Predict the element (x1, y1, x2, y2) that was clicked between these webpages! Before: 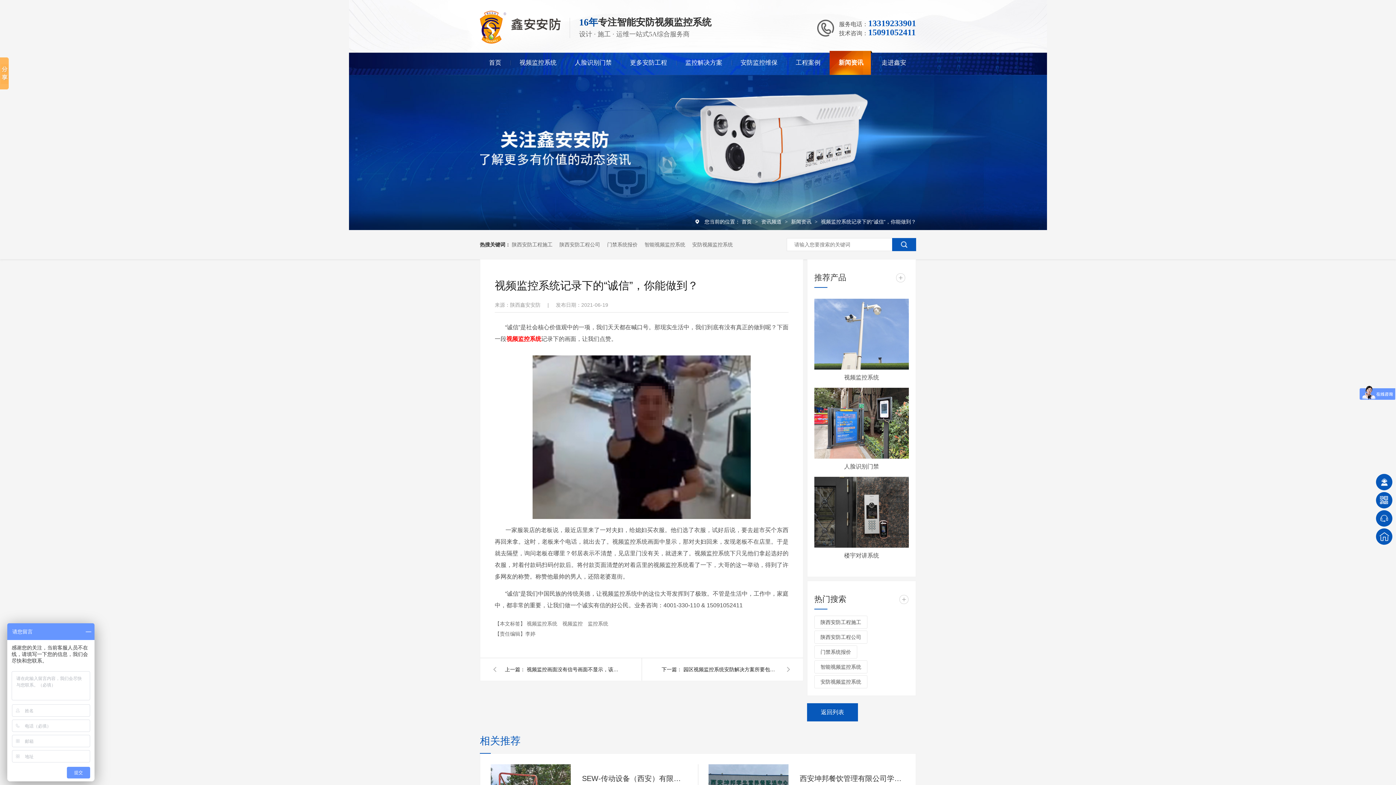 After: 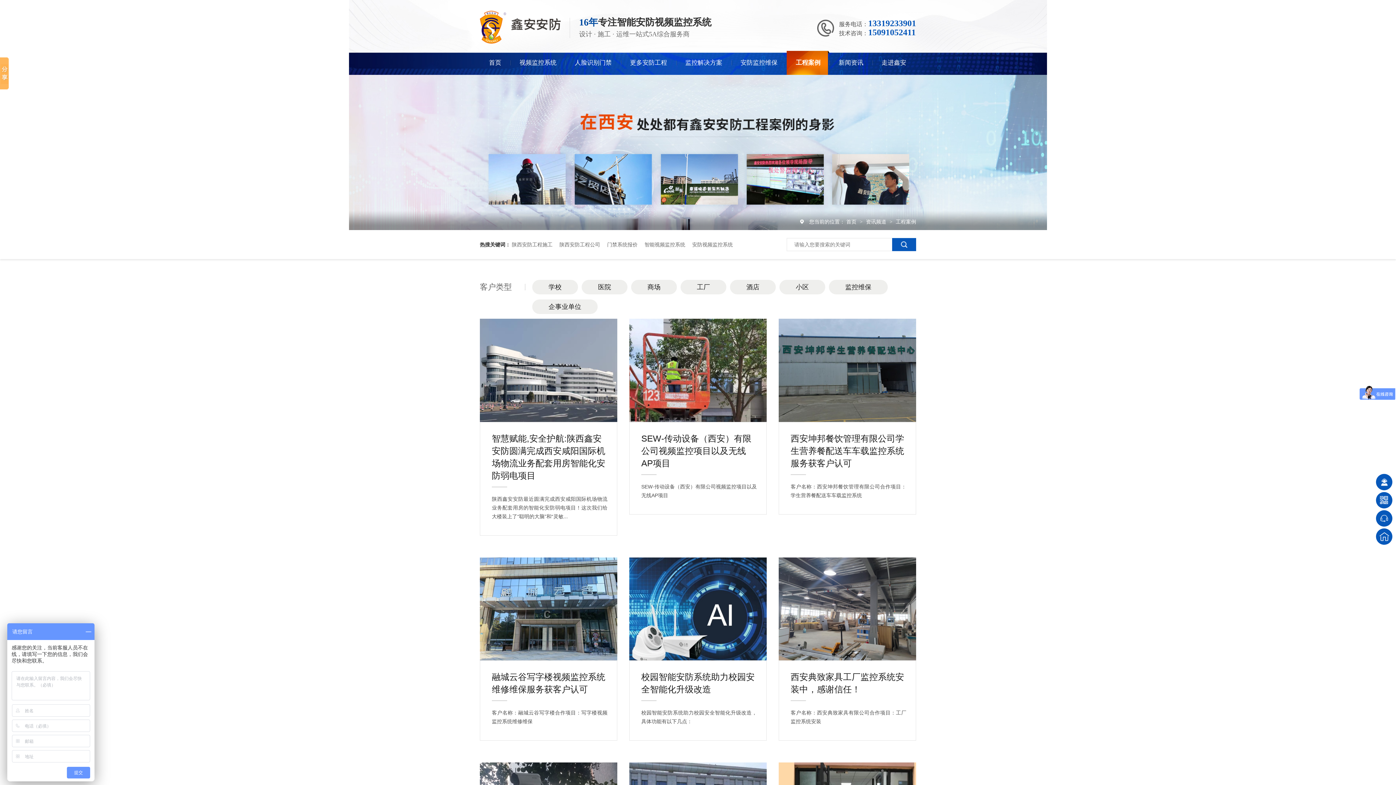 Action: label: 陕西安防工程施工 bbox: (814, 616, 867, 629)